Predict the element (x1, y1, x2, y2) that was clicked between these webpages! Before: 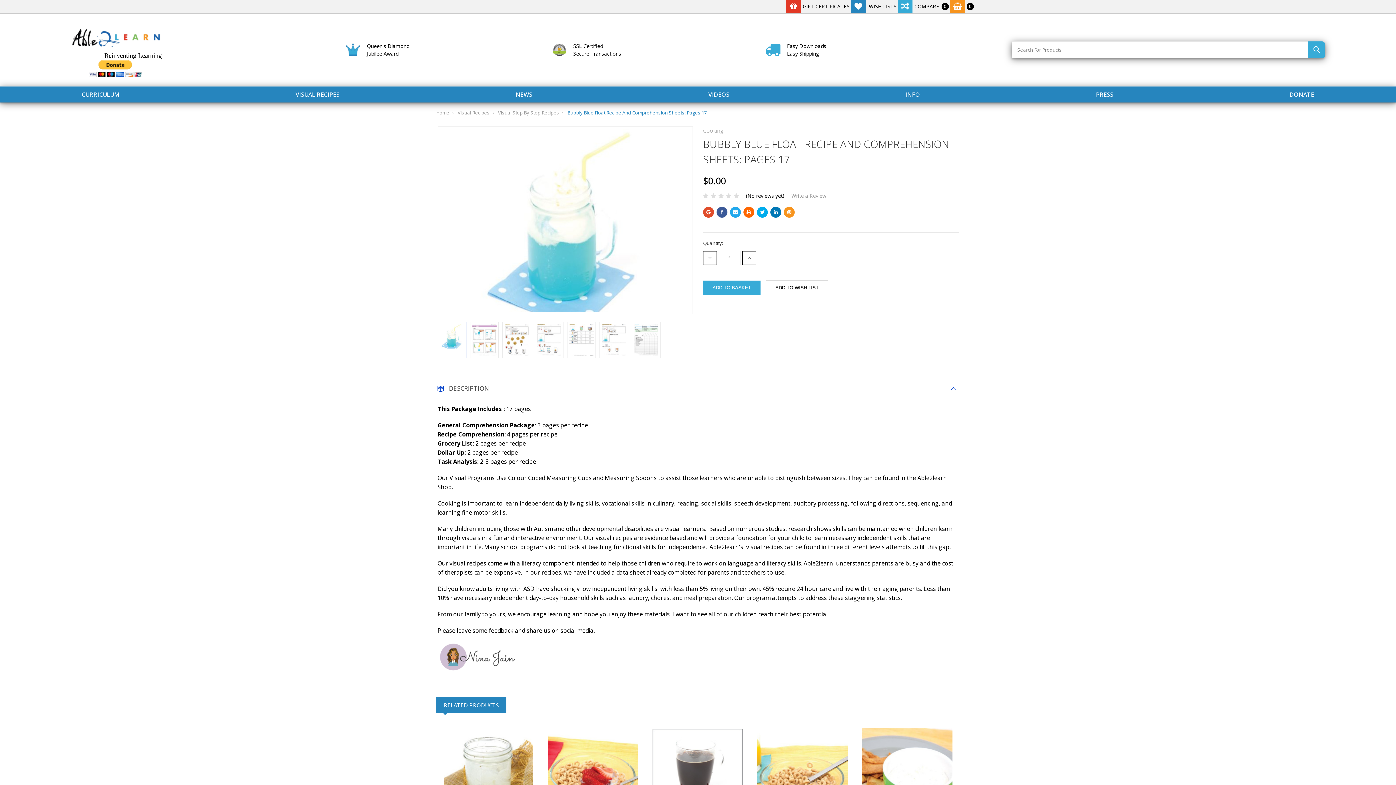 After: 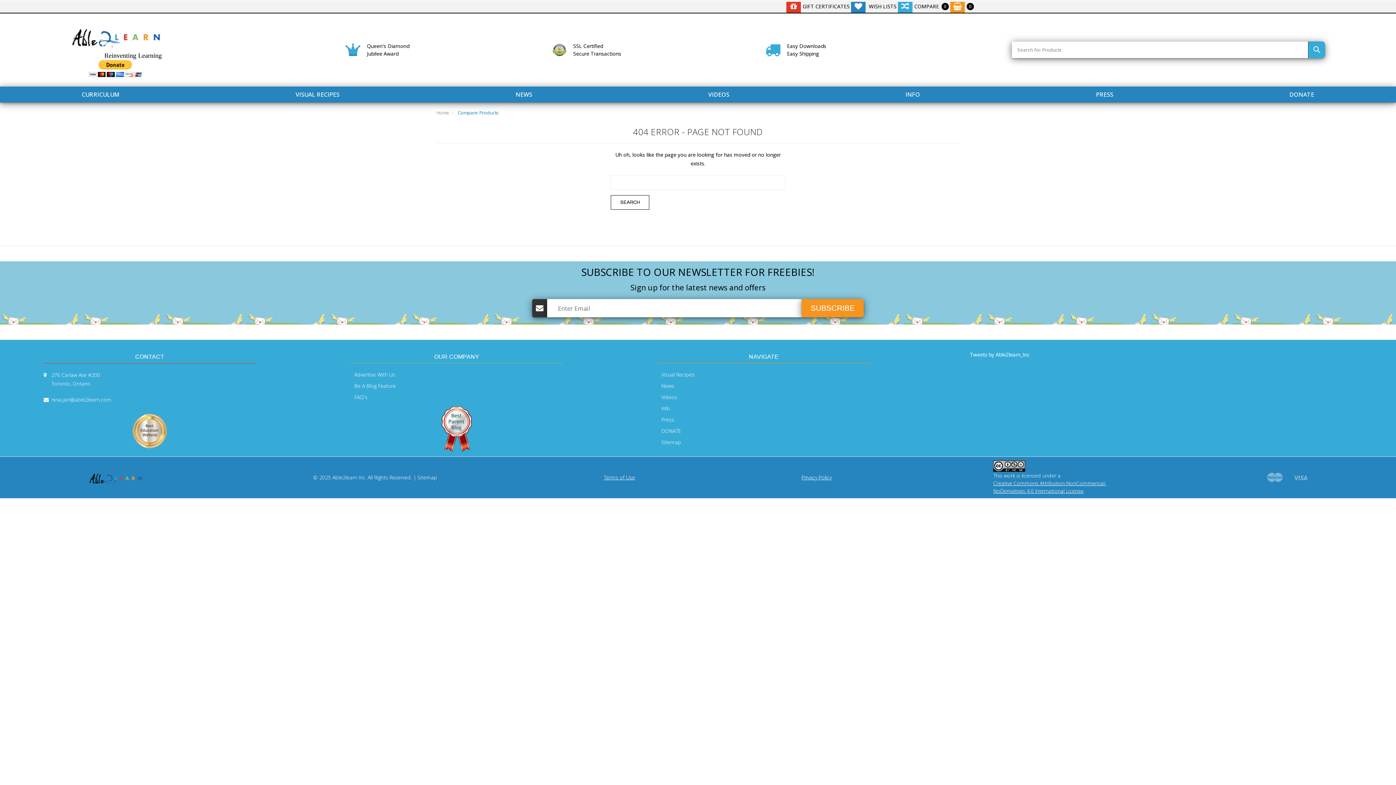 Action: bbox: (898, 0, 949, 12) label: COMPARE 0